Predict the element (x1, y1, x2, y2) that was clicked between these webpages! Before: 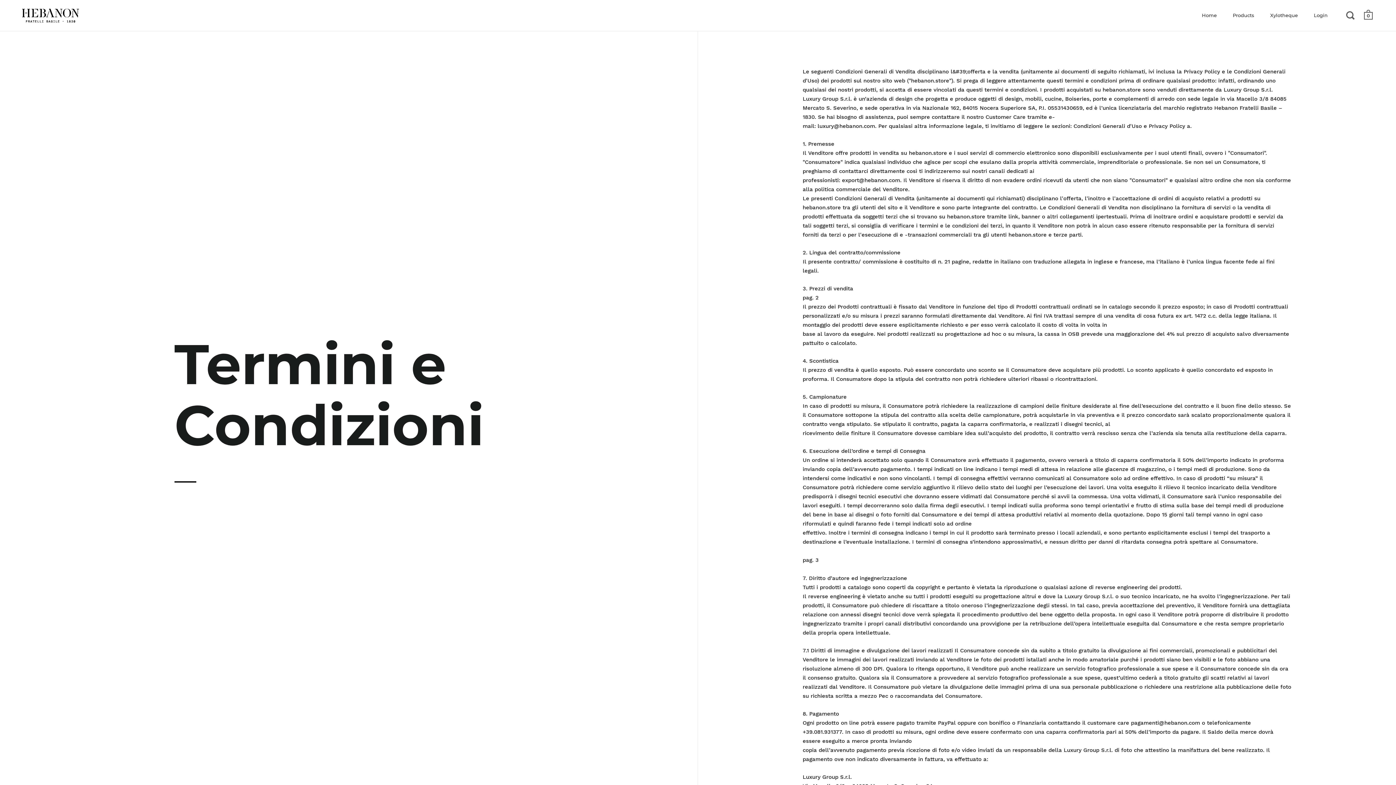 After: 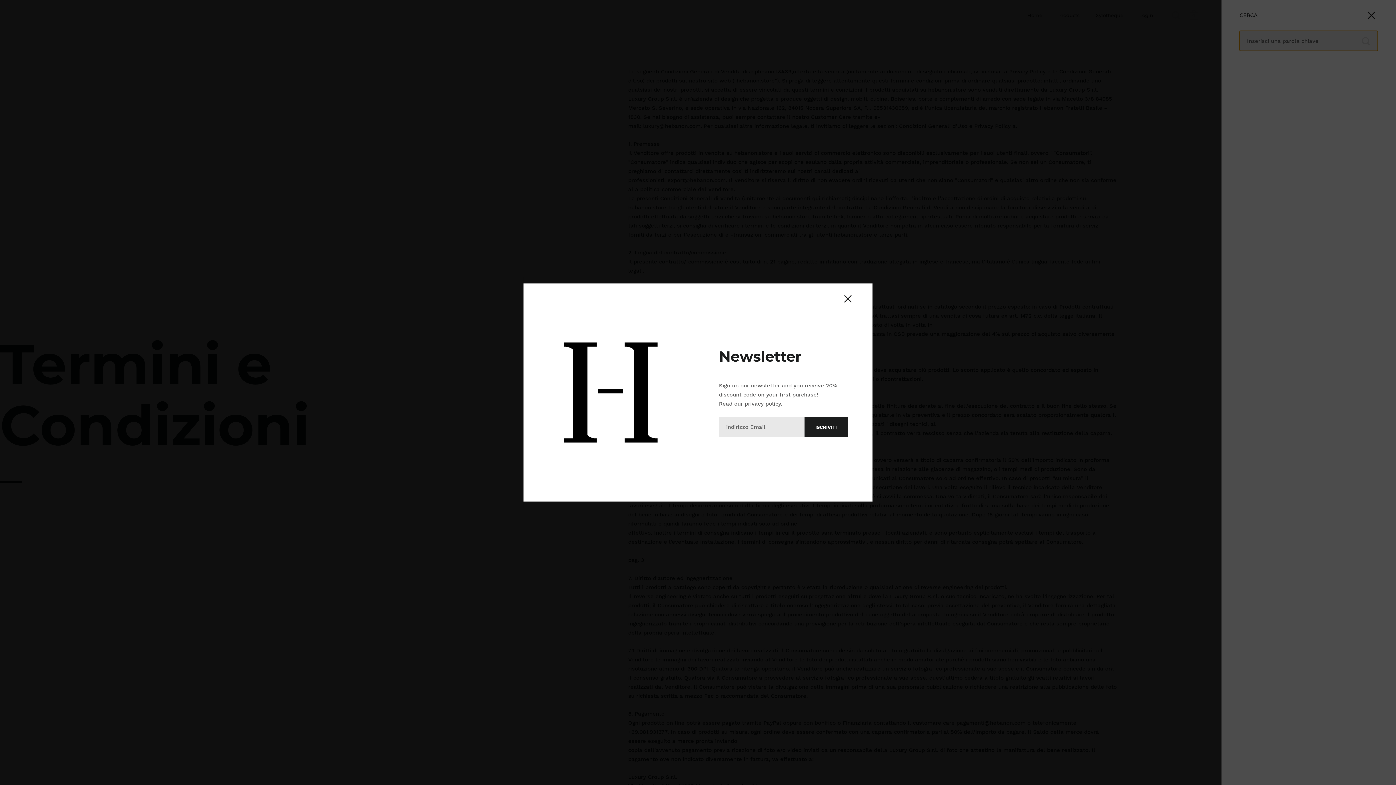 Action: bbox: (1346, 10, 1355, 22)